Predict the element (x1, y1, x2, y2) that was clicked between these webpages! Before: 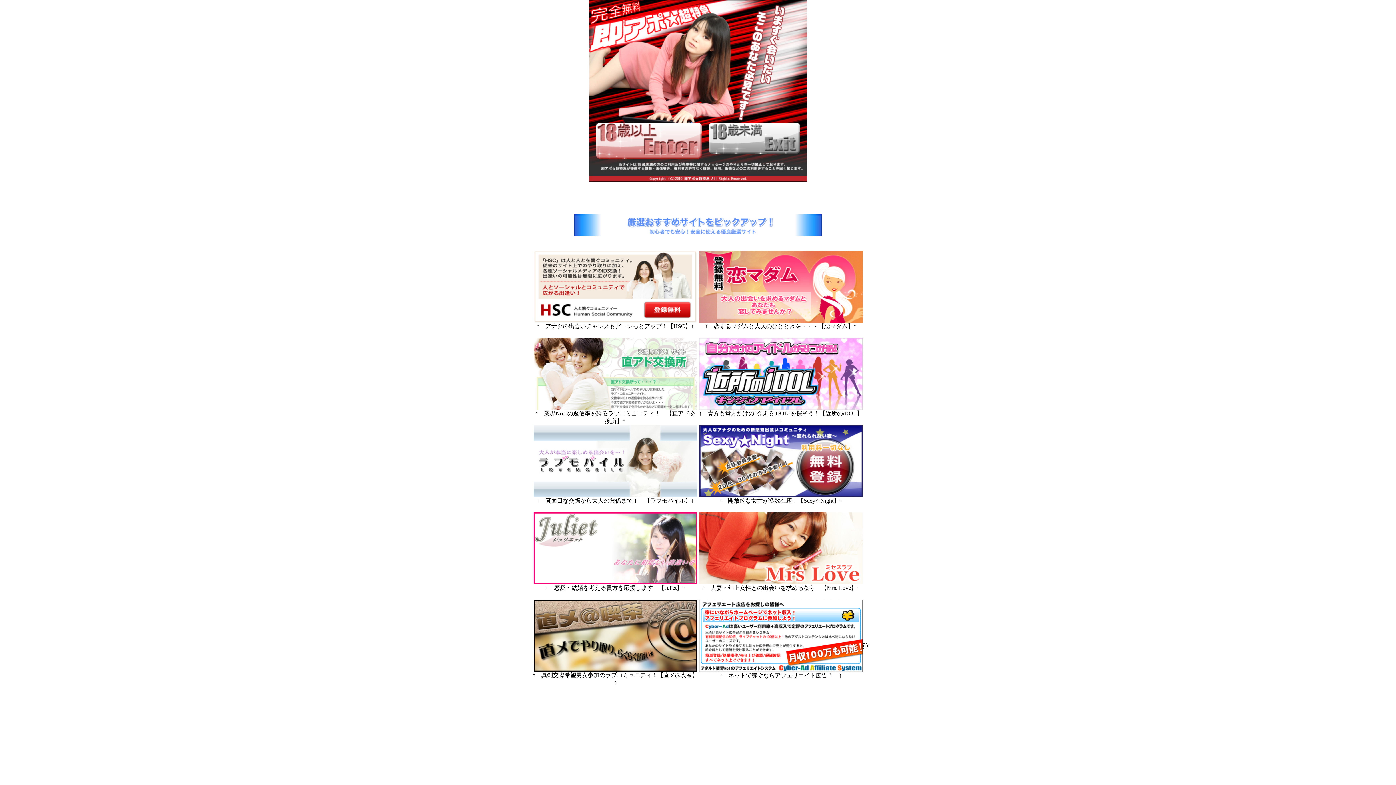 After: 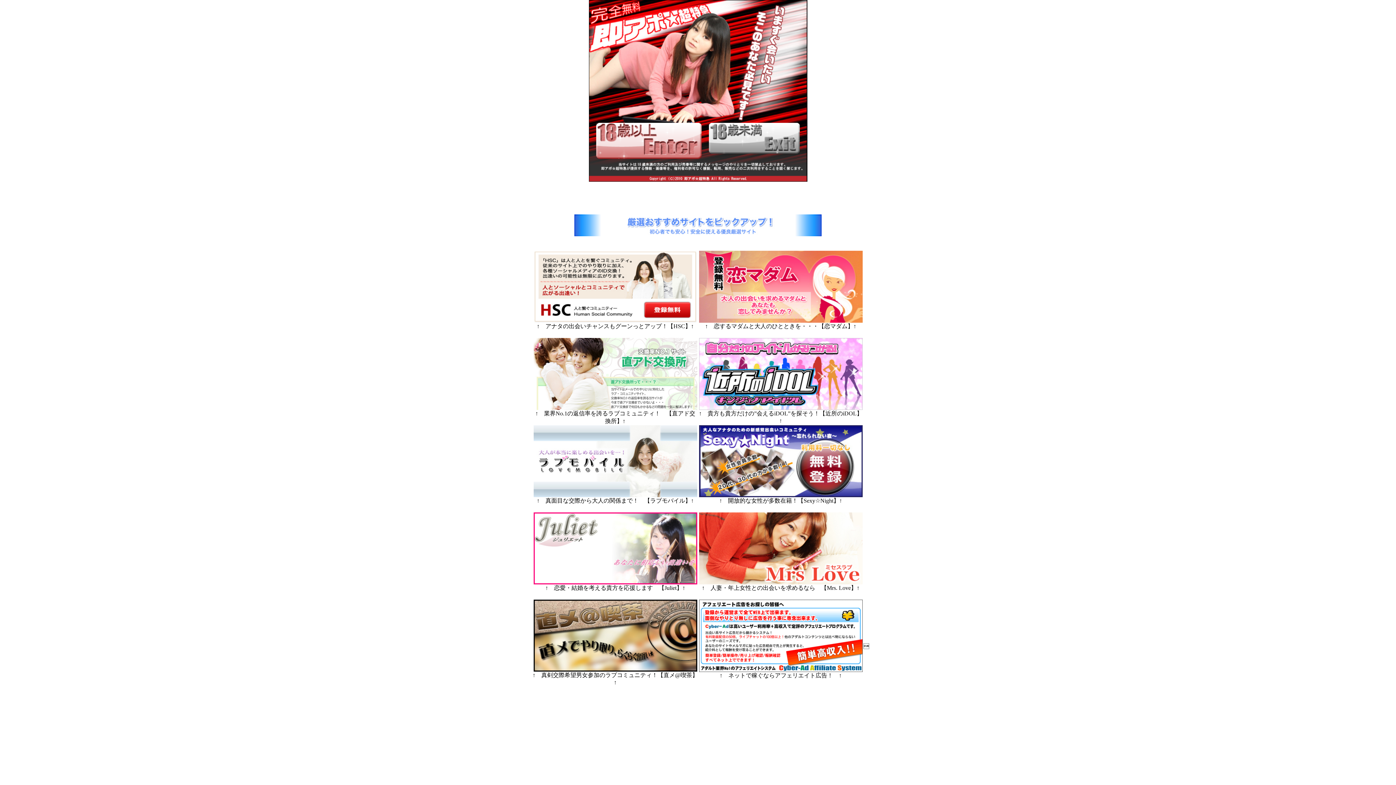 Action: bbox: (699, 579, 862, 585)